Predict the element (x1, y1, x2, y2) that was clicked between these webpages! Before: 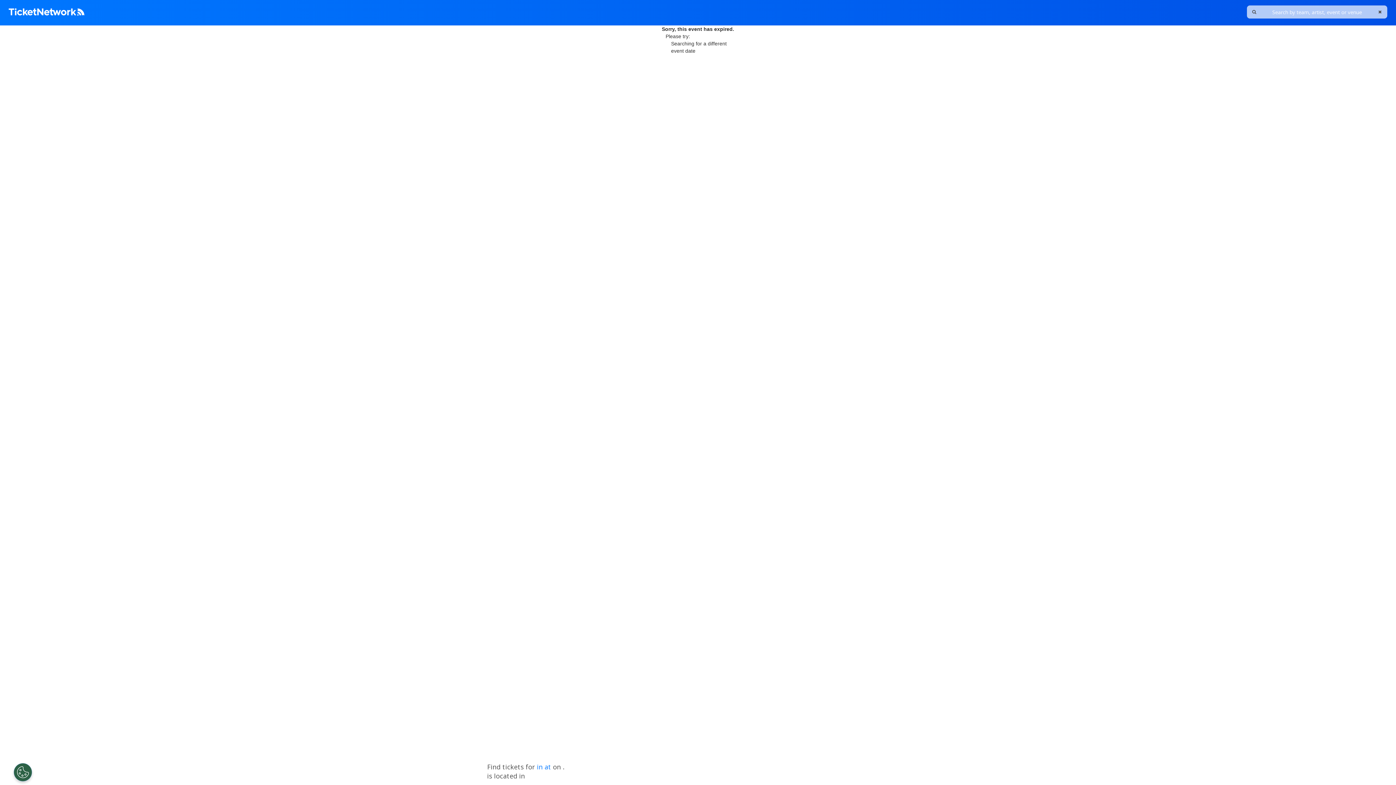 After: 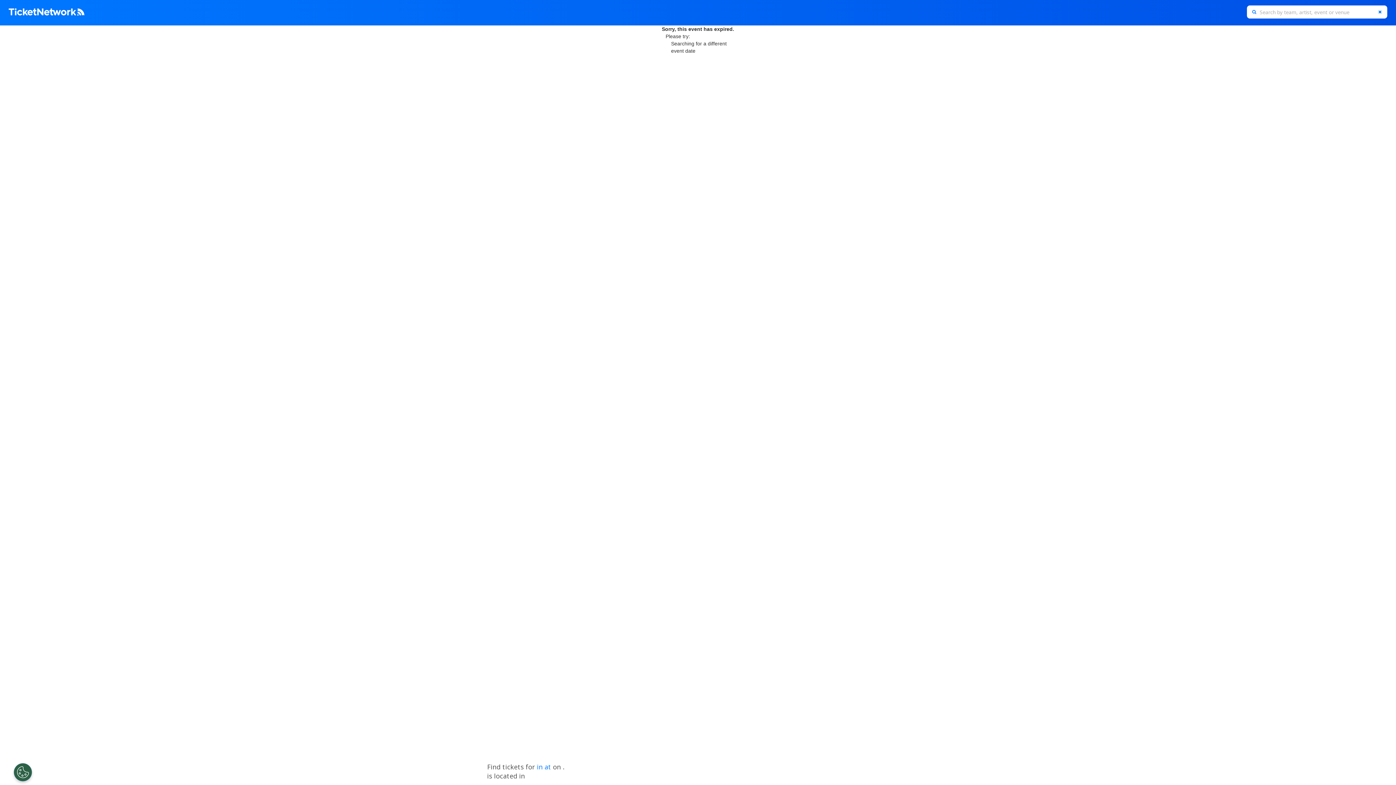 Action: bbox: (1373, 5, 1387, 18) label: Clear Search